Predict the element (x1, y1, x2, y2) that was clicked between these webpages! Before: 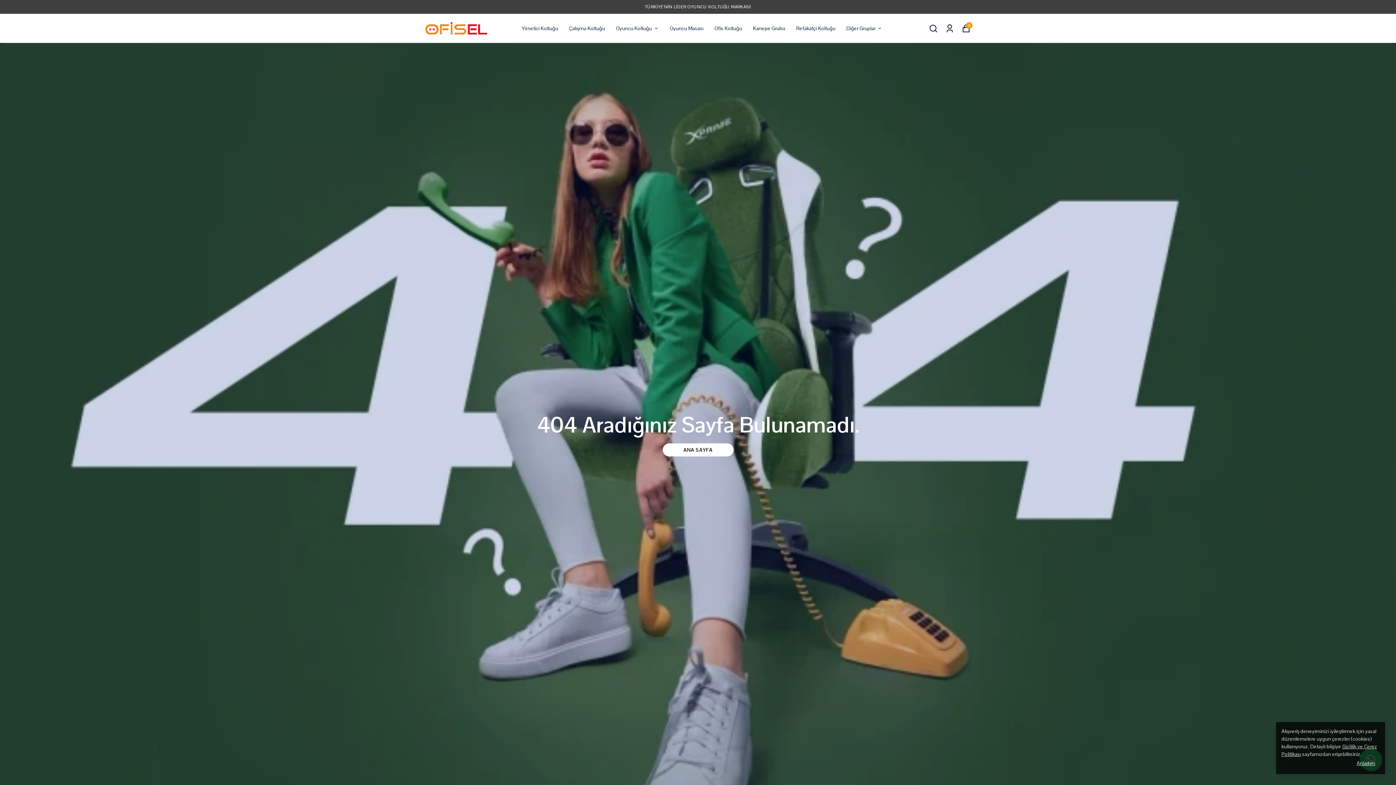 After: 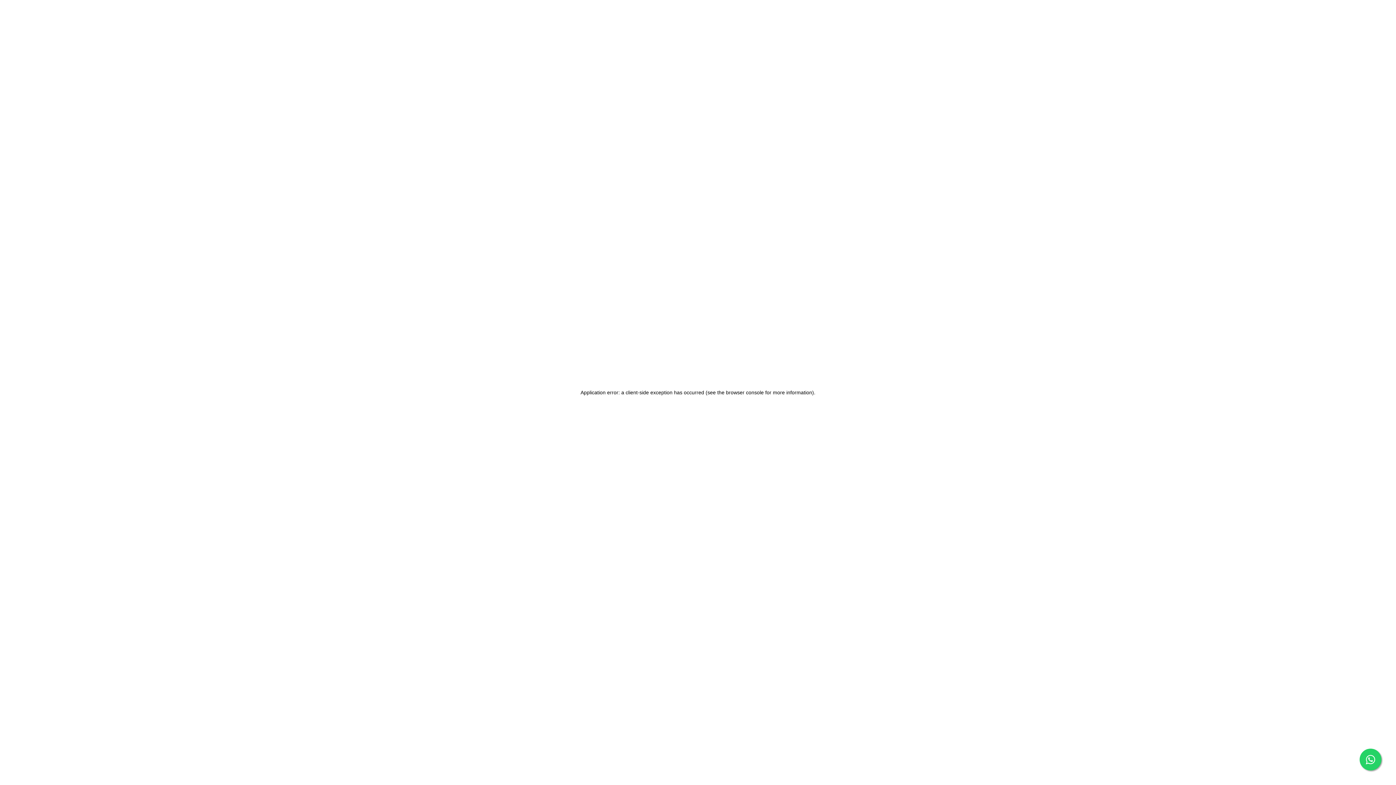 Action: bbox: (425, 10, 487, 46)